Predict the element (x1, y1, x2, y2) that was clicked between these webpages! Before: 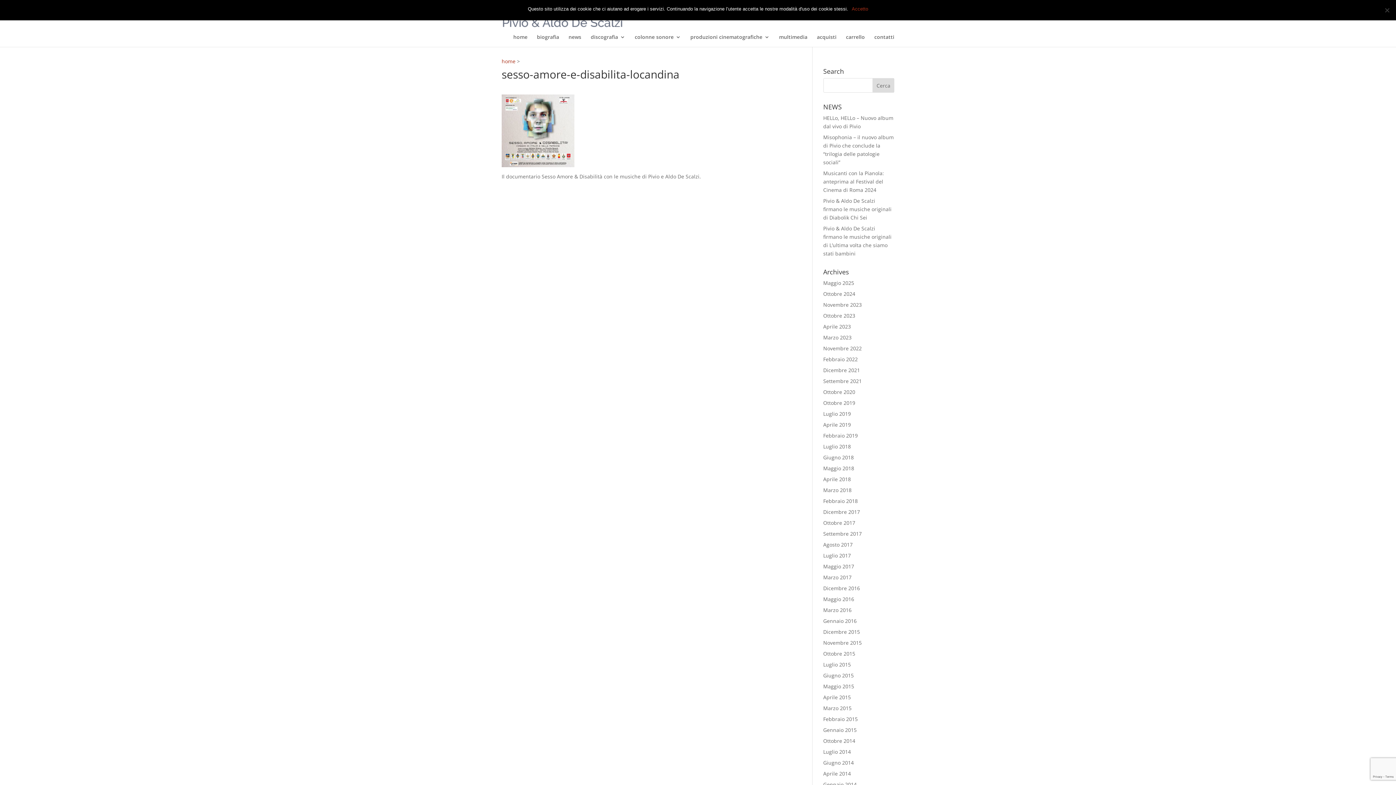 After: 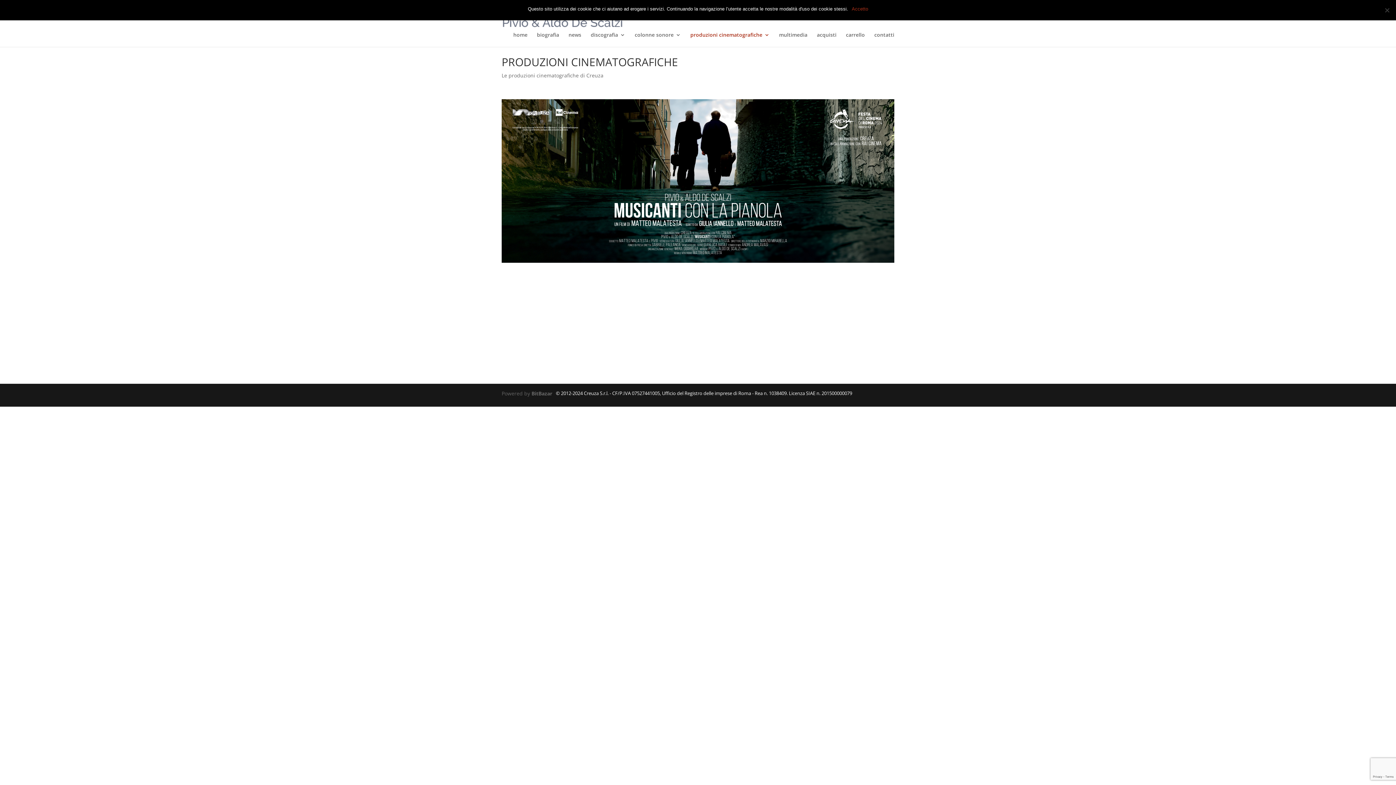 Action: bbox: (690, 34, 769, 51) label: produzioni cinematografiche